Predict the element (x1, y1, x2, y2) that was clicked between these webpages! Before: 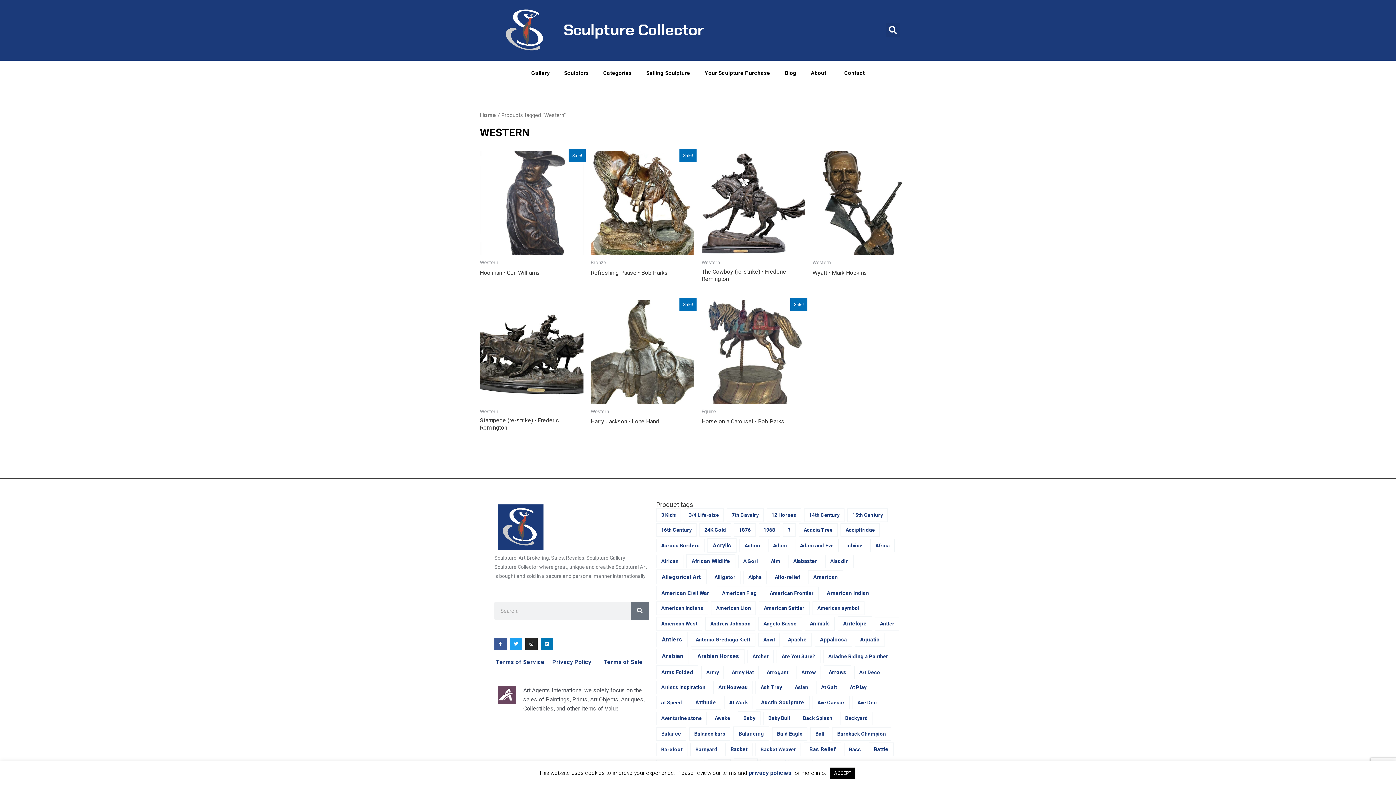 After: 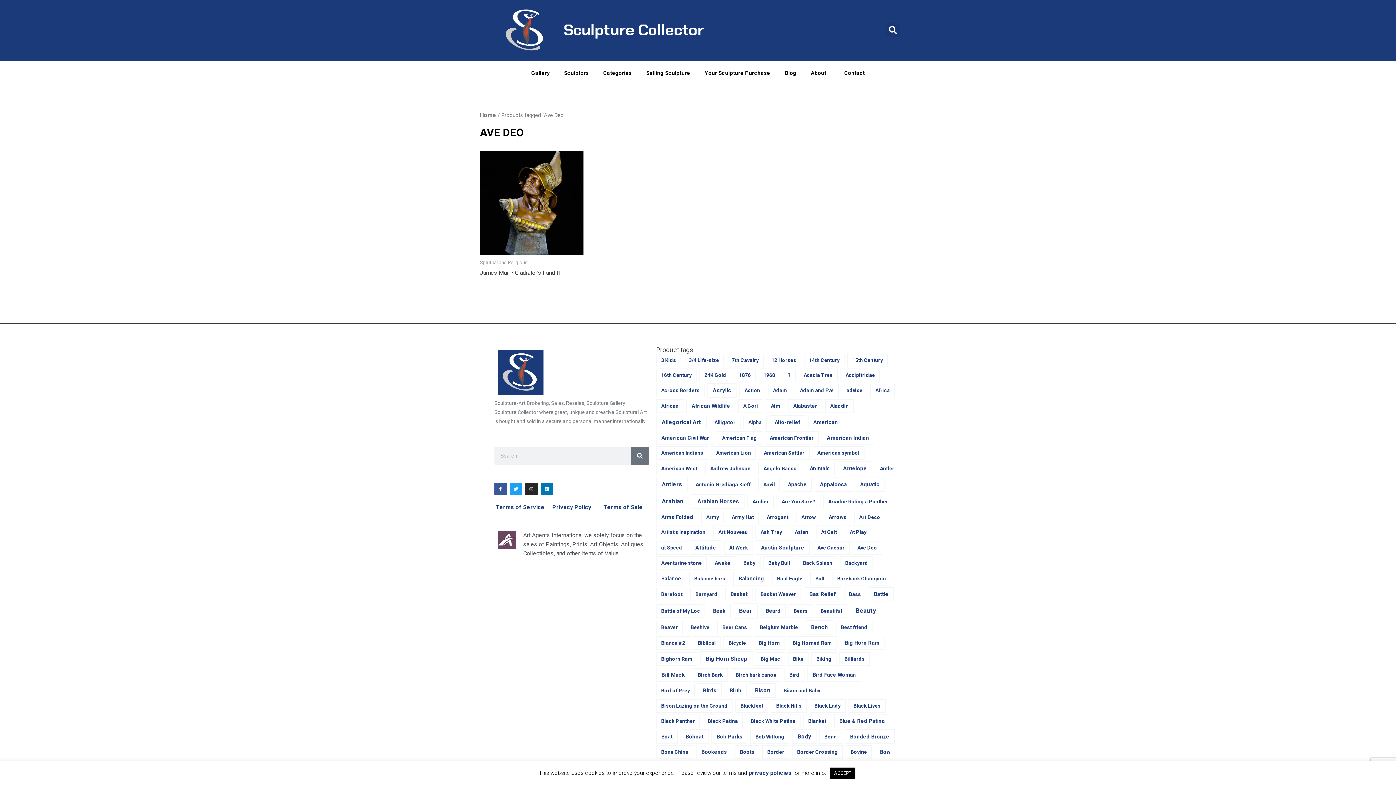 Action: bbox: (852, 696, 882, 709) label: Ave Deo (1 item)